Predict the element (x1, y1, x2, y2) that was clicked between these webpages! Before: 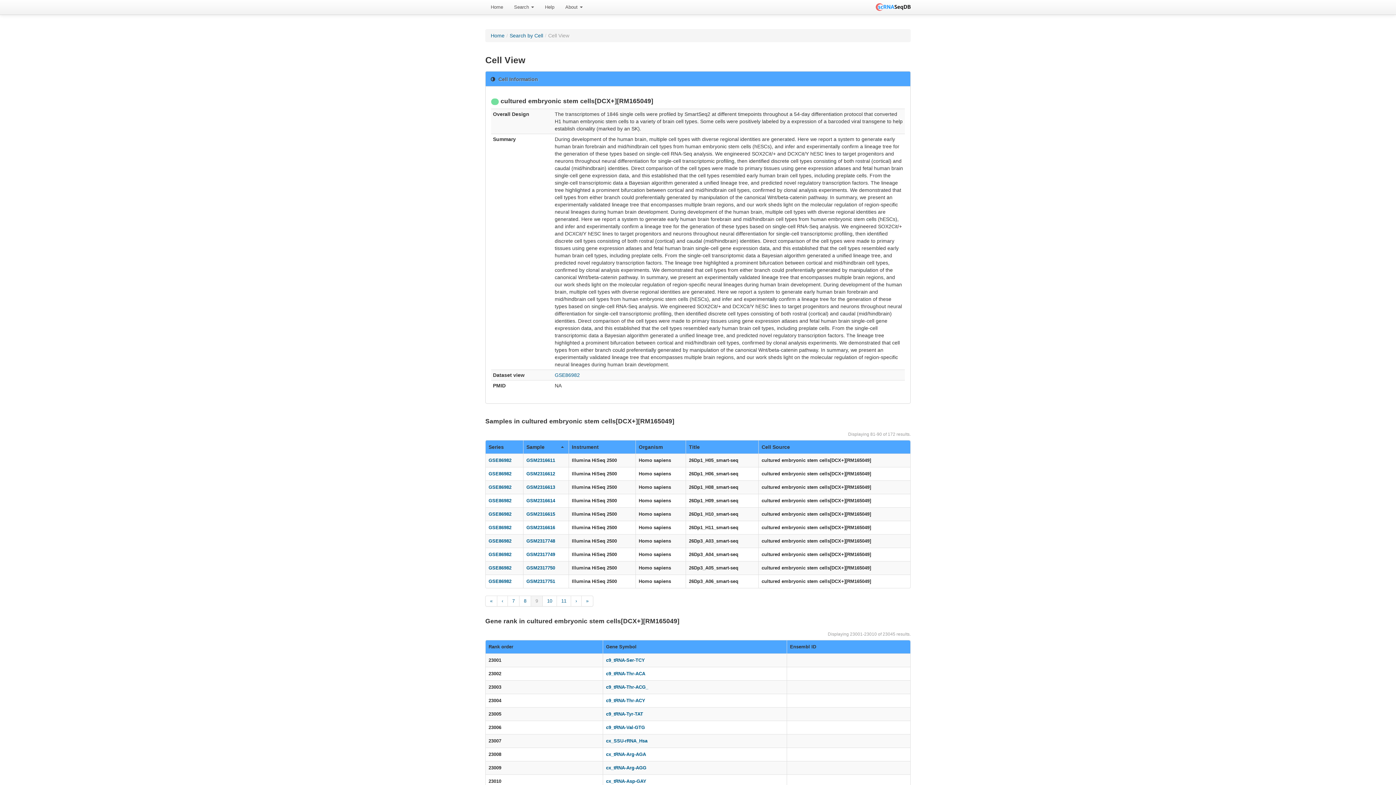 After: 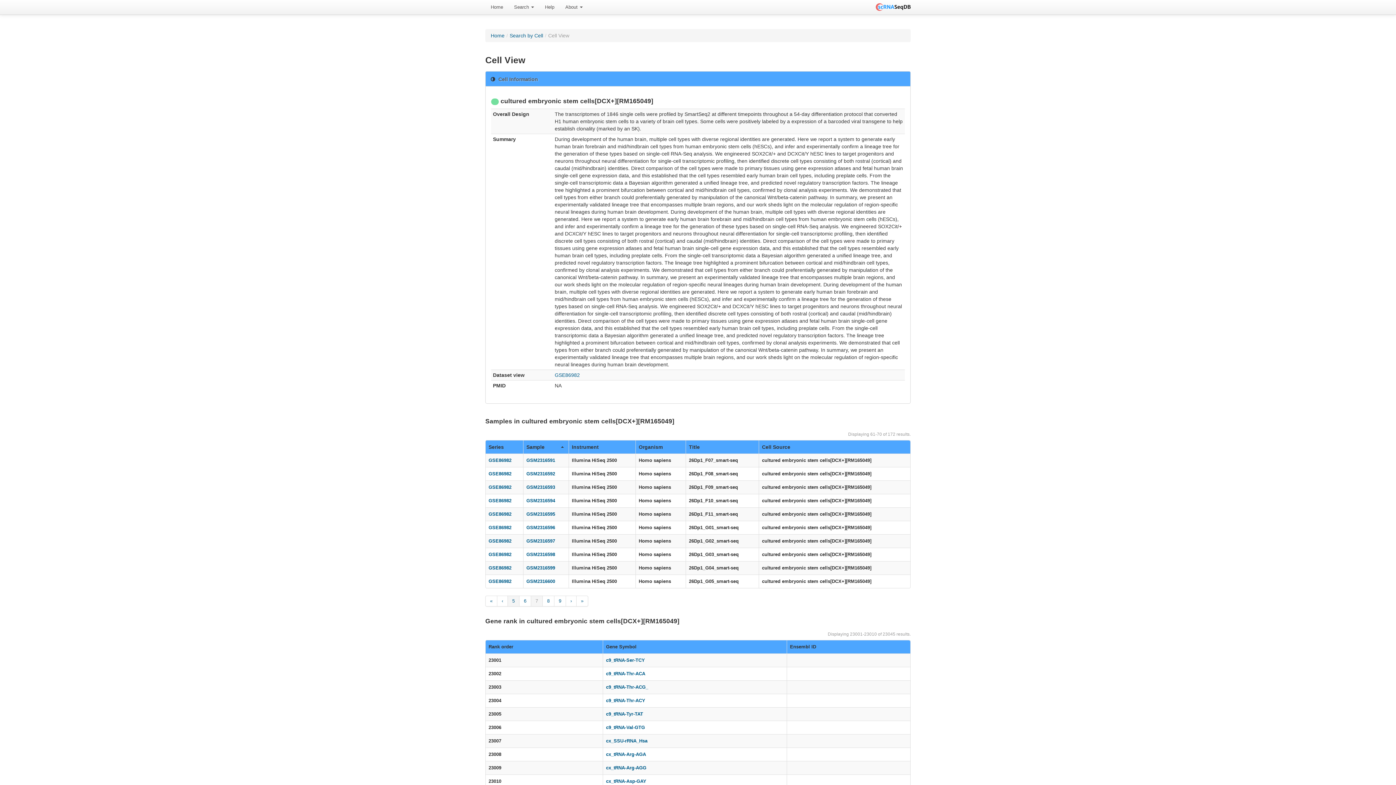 Action: label: 7 bbox: (508, 596, 519, 606)